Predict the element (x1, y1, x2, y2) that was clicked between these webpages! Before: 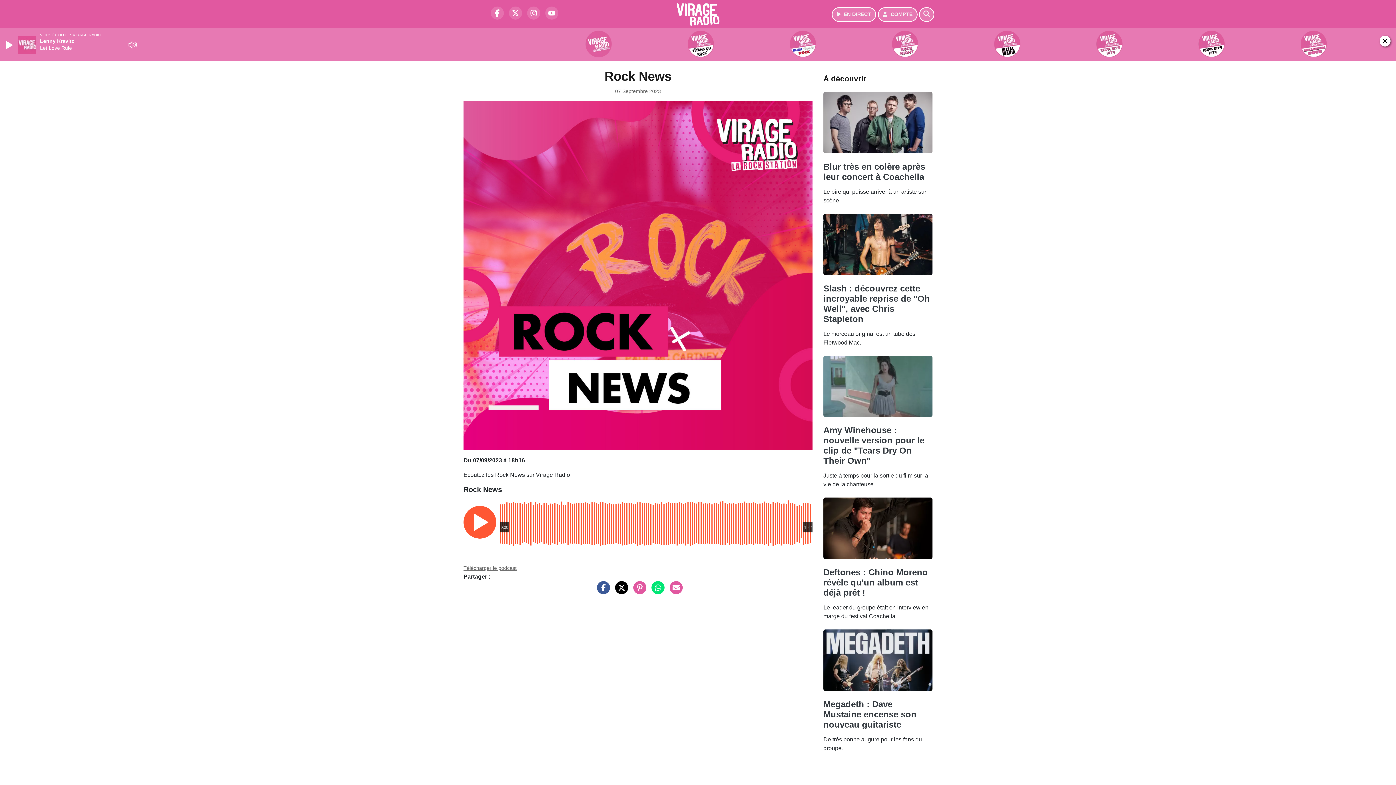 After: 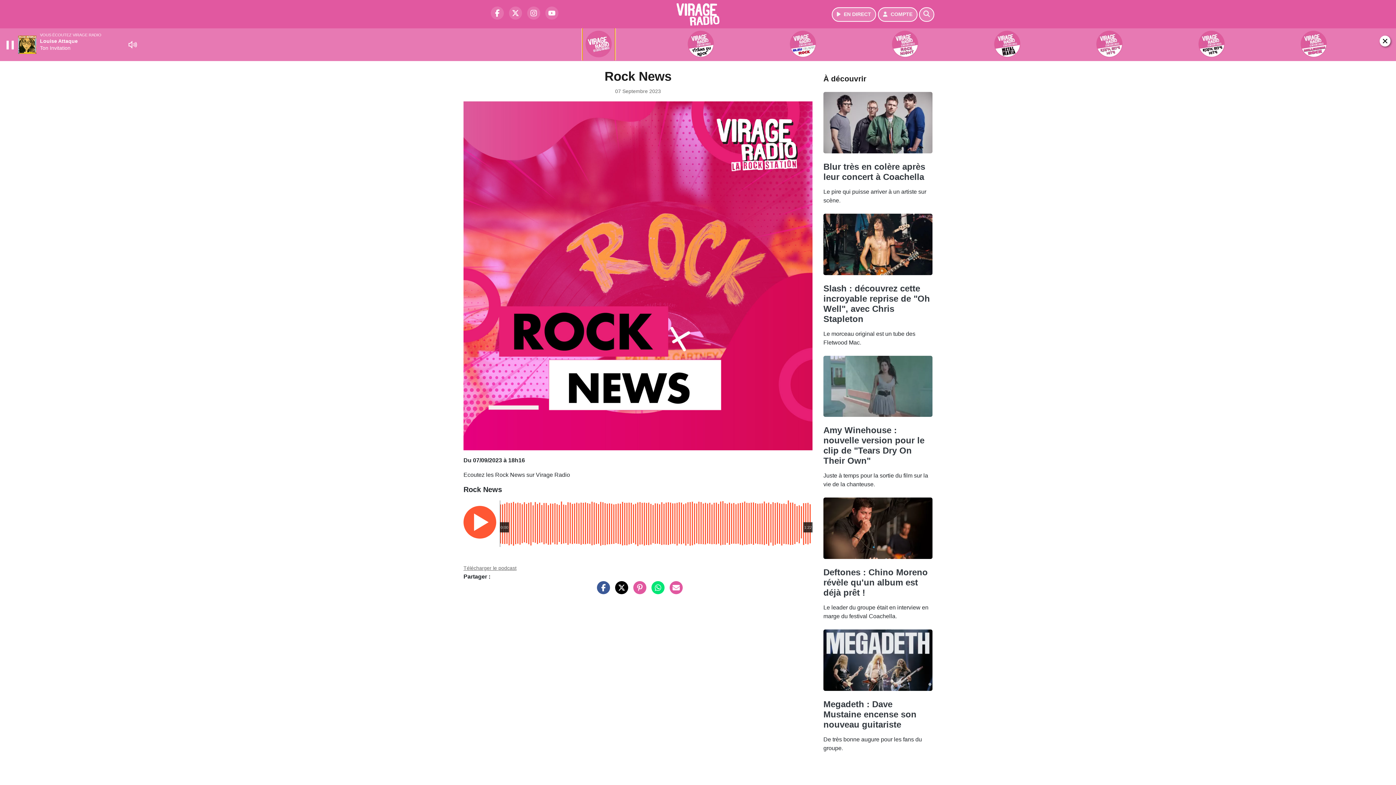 Action: bbox: (549, 28, 648, 60)